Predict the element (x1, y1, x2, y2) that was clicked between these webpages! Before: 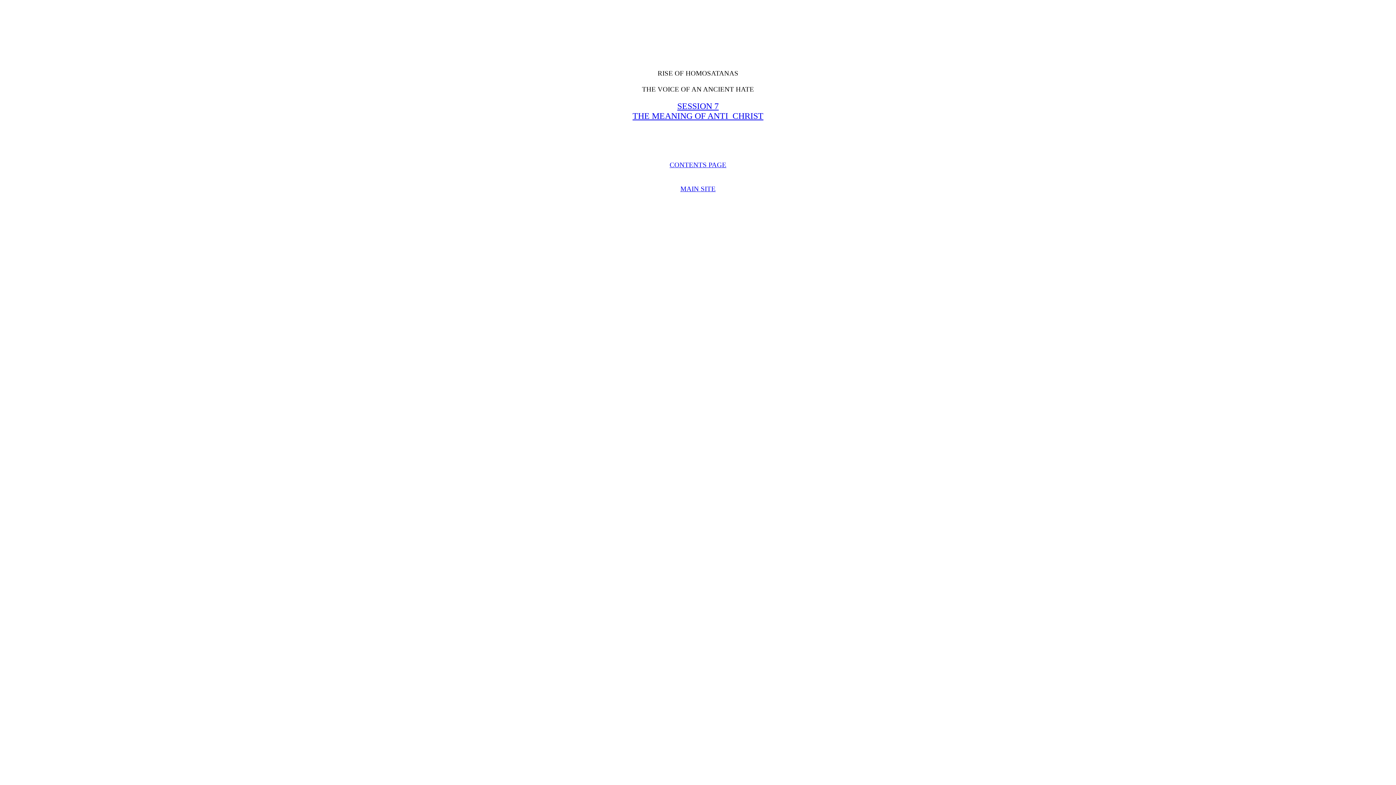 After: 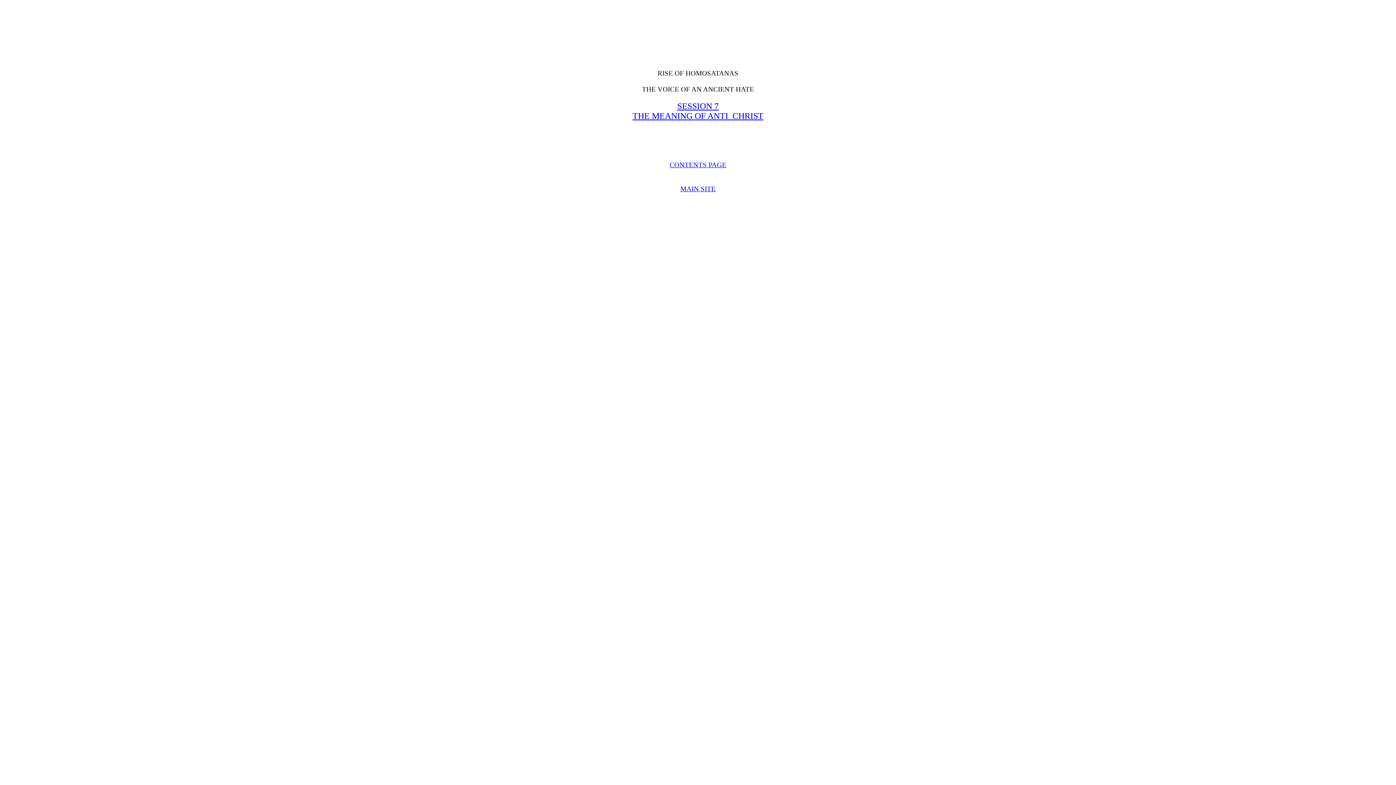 Action: label: CONTENTS PAGE bbox: (669, 161, 726, 168)